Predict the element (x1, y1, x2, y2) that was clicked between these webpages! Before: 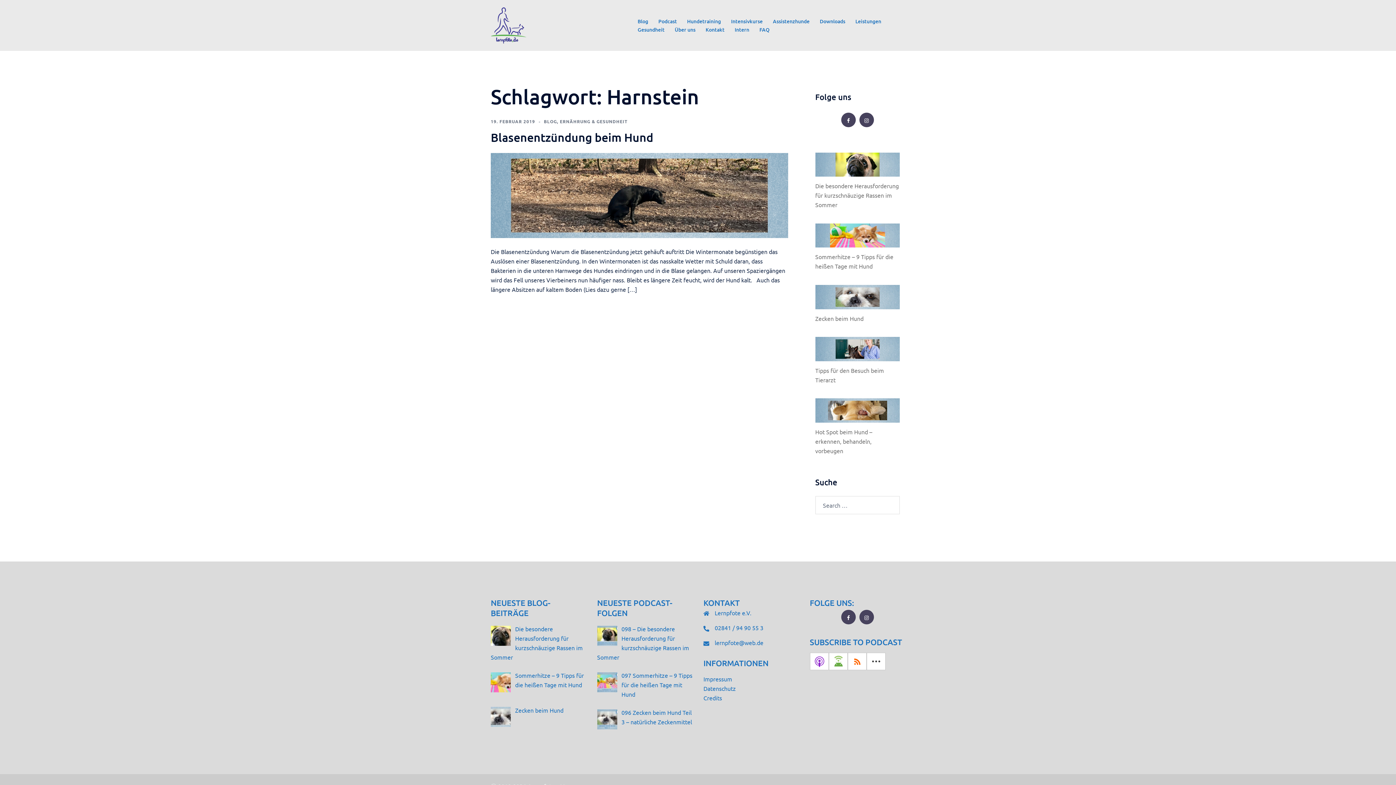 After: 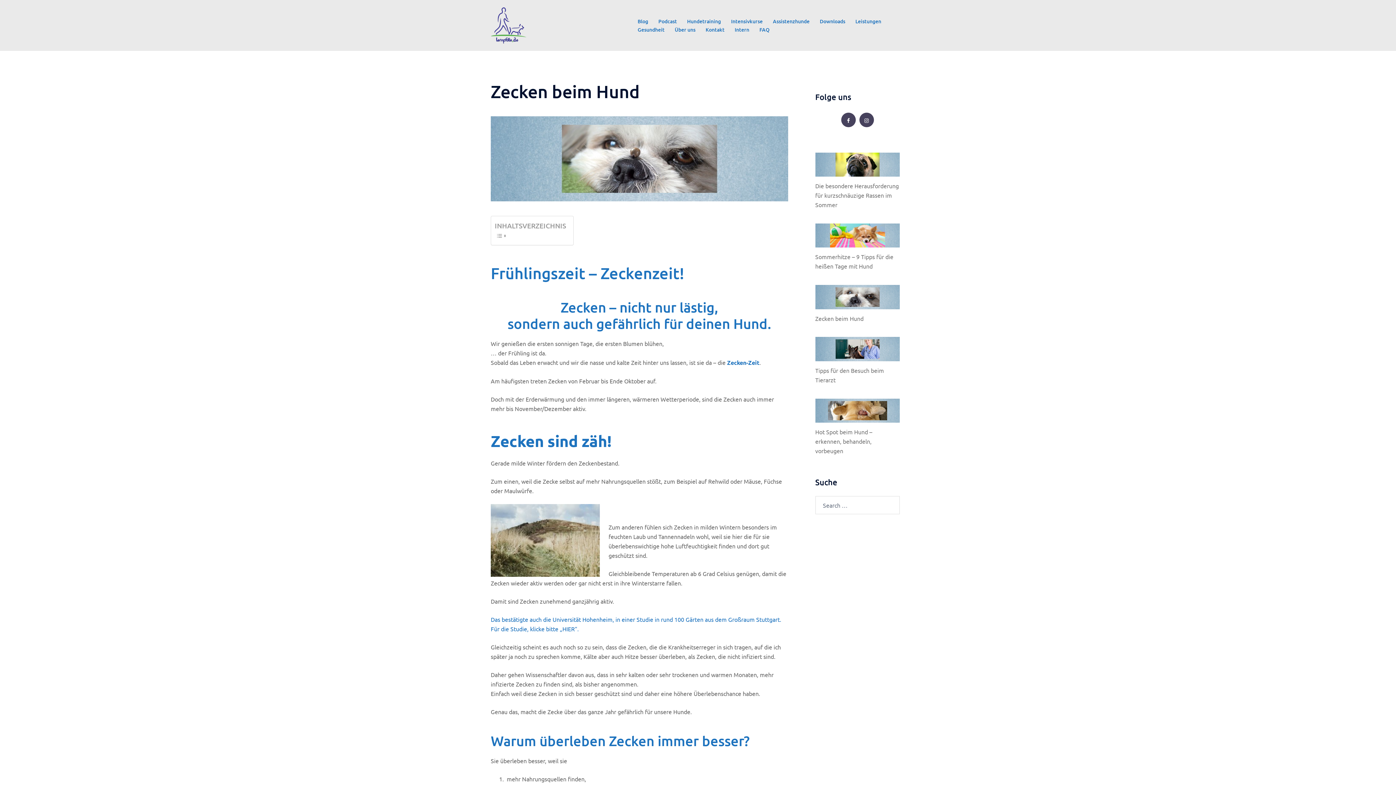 Action: label: Zecken beim Hund bbox: (515, 706, 563, 714)